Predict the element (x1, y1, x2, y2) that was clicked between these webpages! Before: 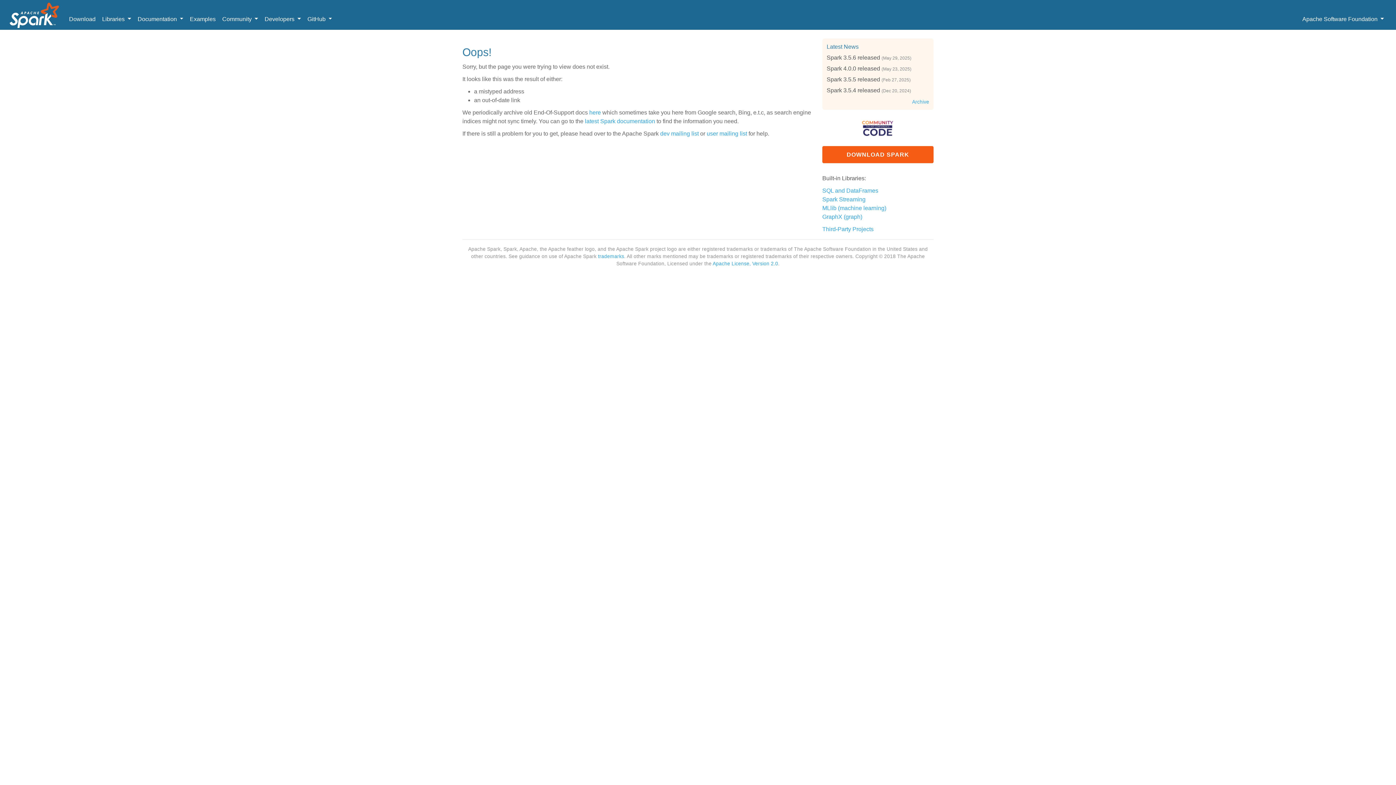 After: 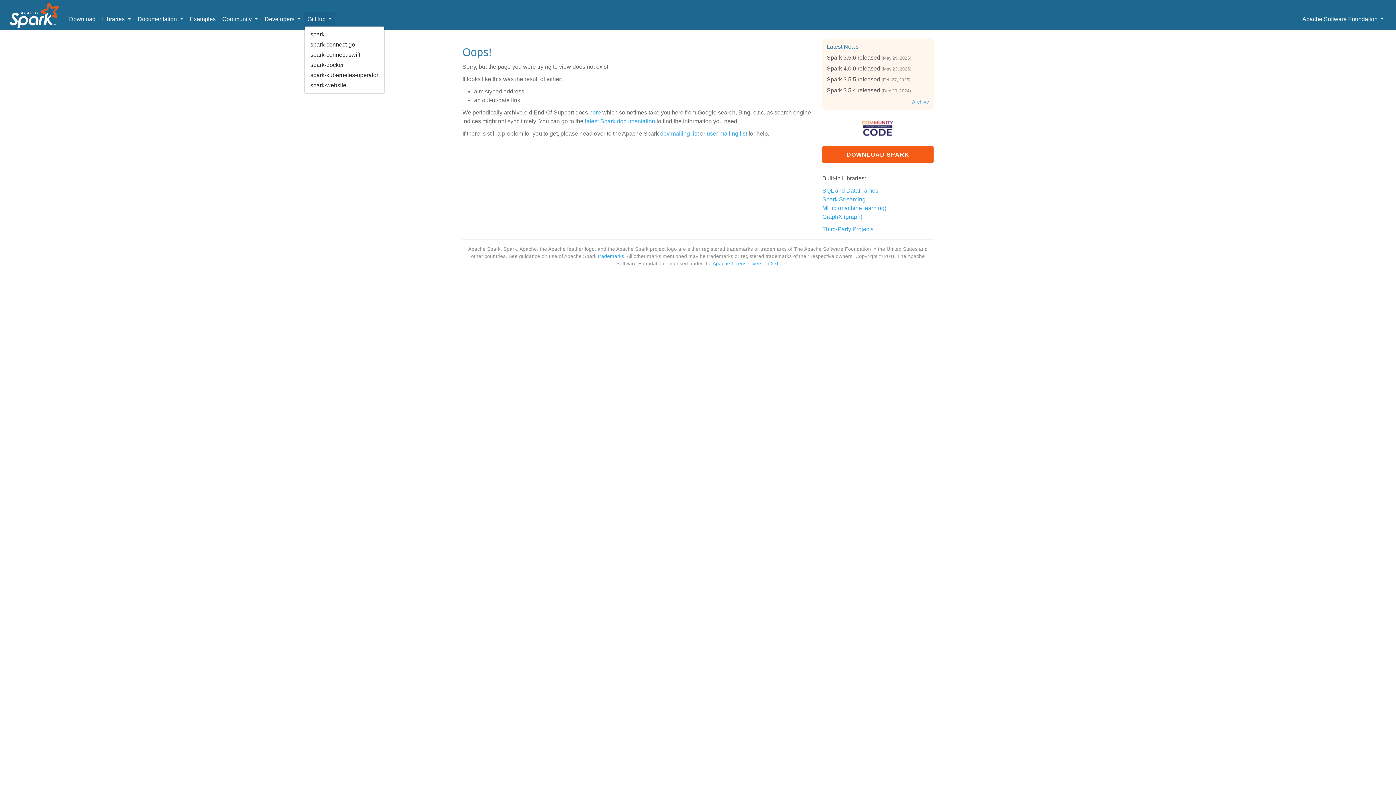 Action: label: GitHub  bbox: (304, 12, 335, 26)